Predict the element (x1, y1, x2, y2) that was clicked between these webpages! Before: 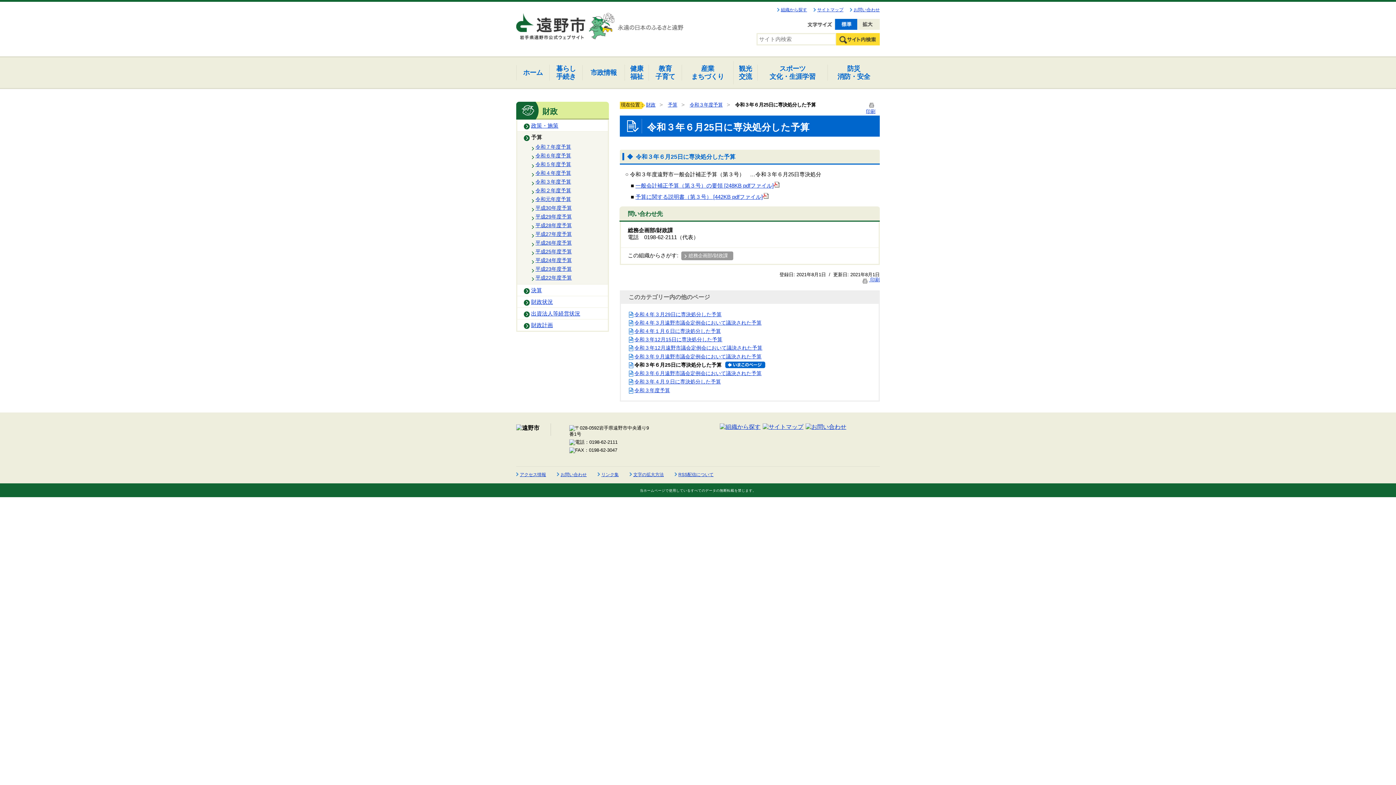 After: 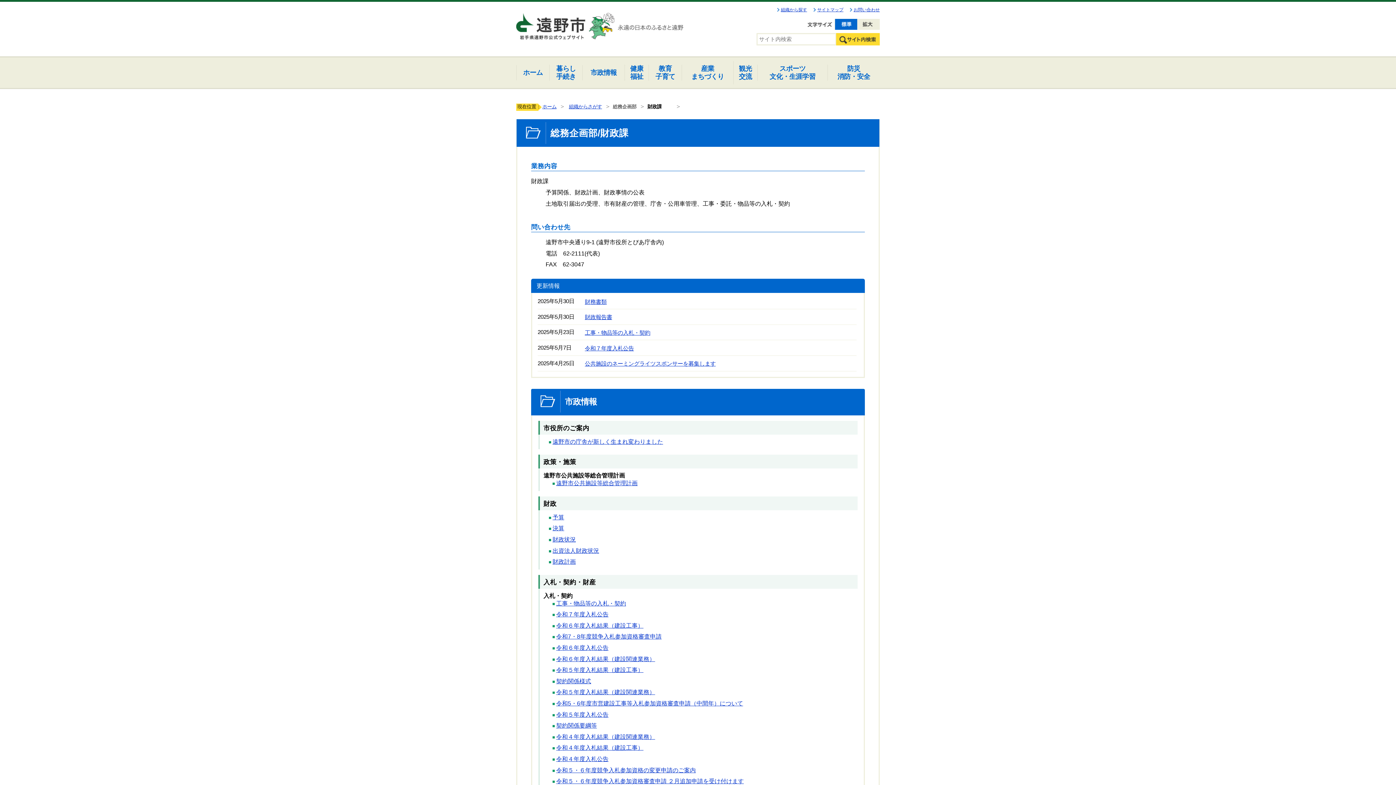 Action: label: 総務企画部/財政課 bbox: (681, 251, 733, 260)